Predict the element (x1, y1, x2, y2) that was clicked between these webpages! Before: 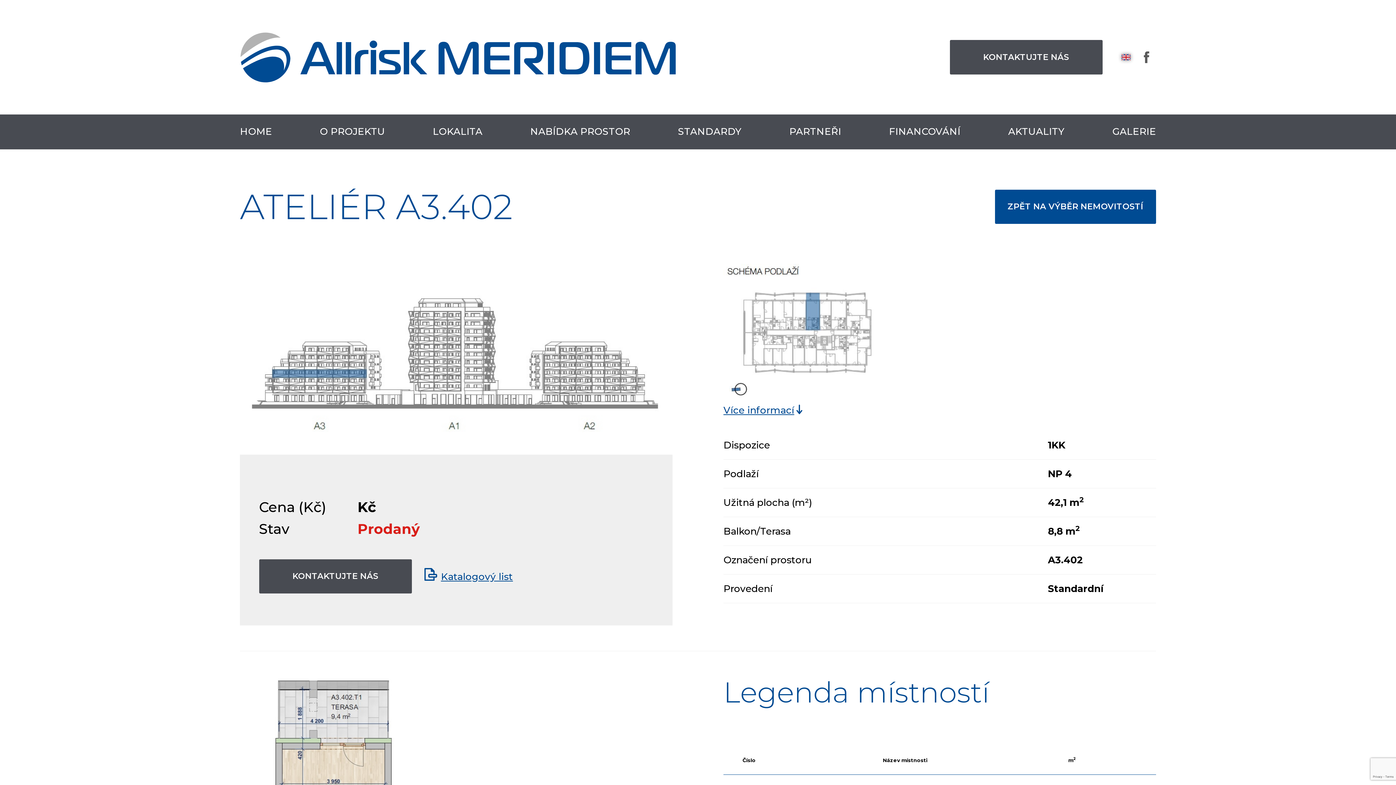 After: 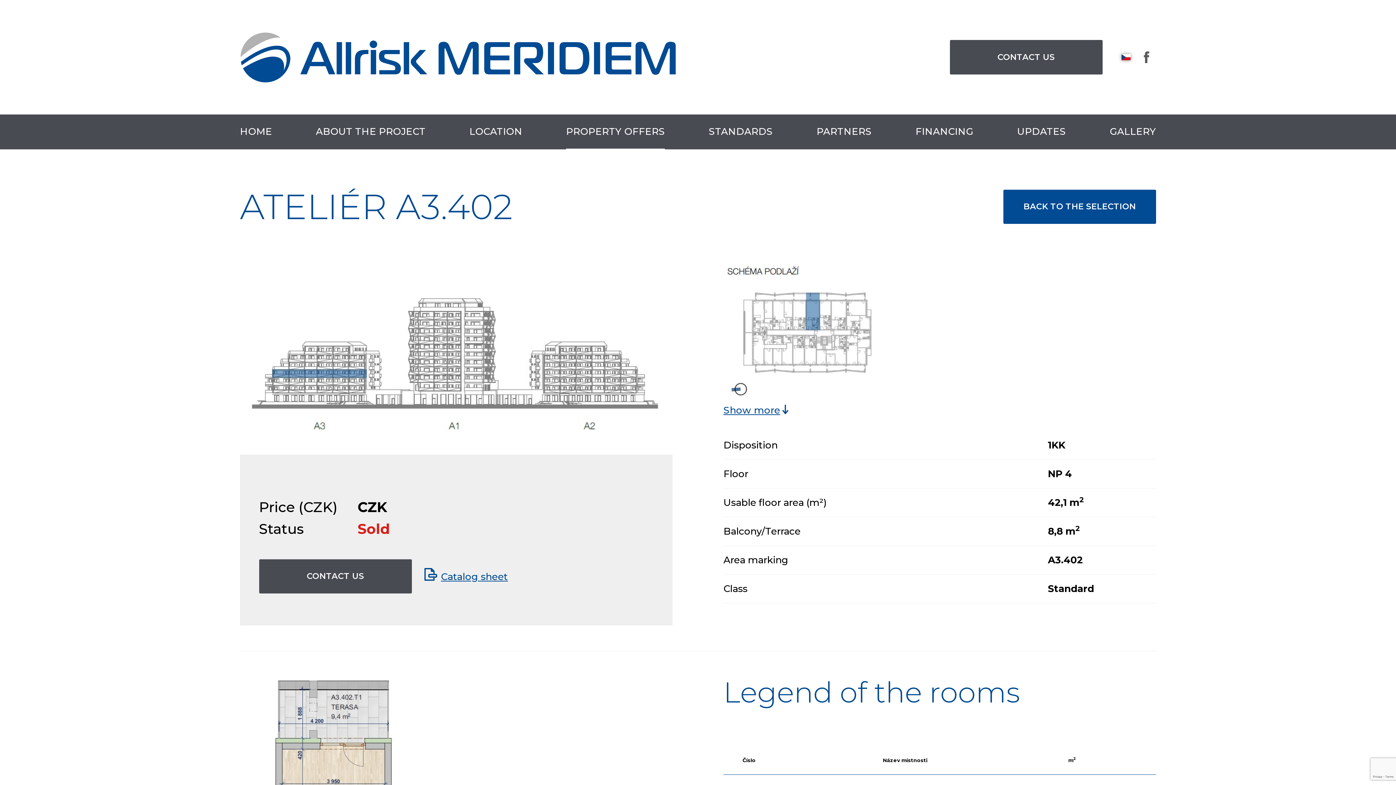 Action: bbox: (1121, 54, 1130, 60)